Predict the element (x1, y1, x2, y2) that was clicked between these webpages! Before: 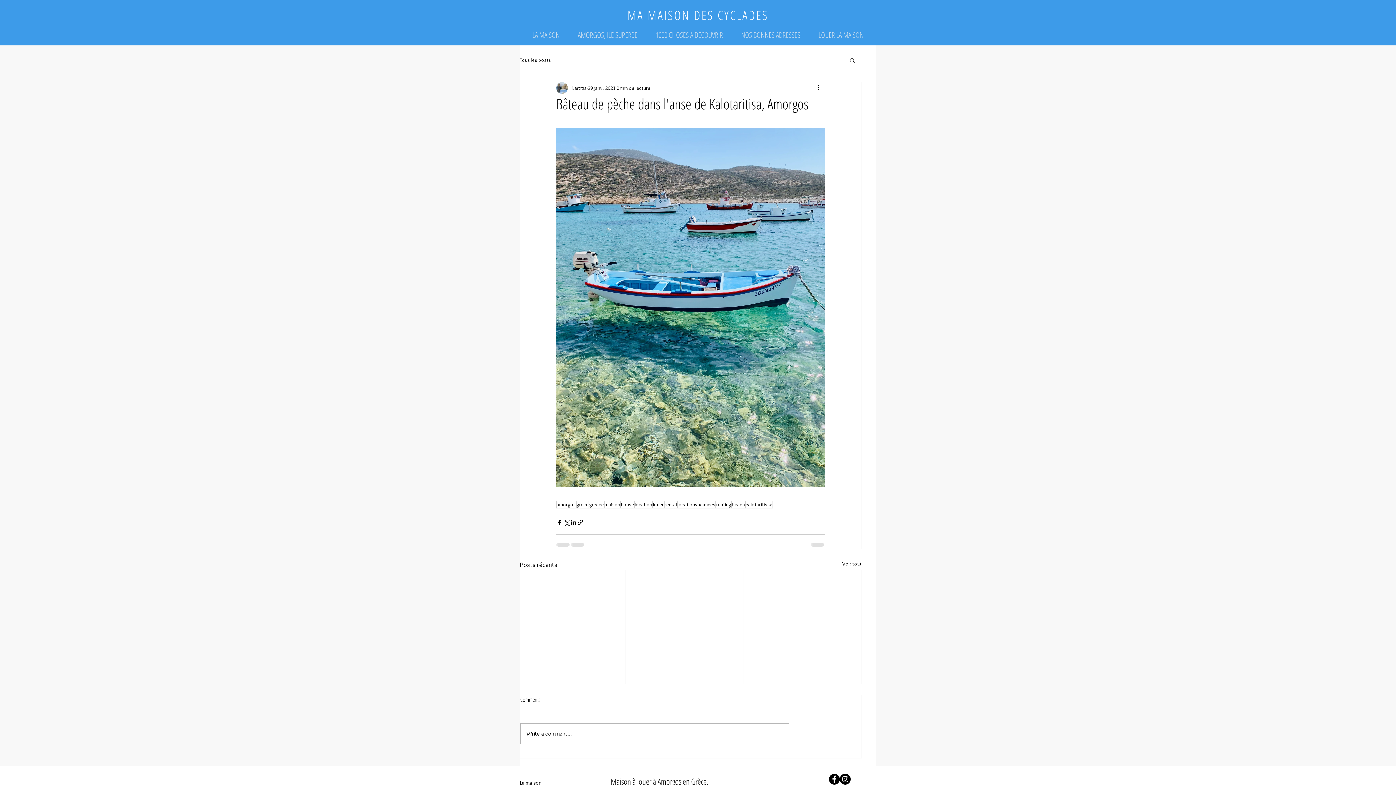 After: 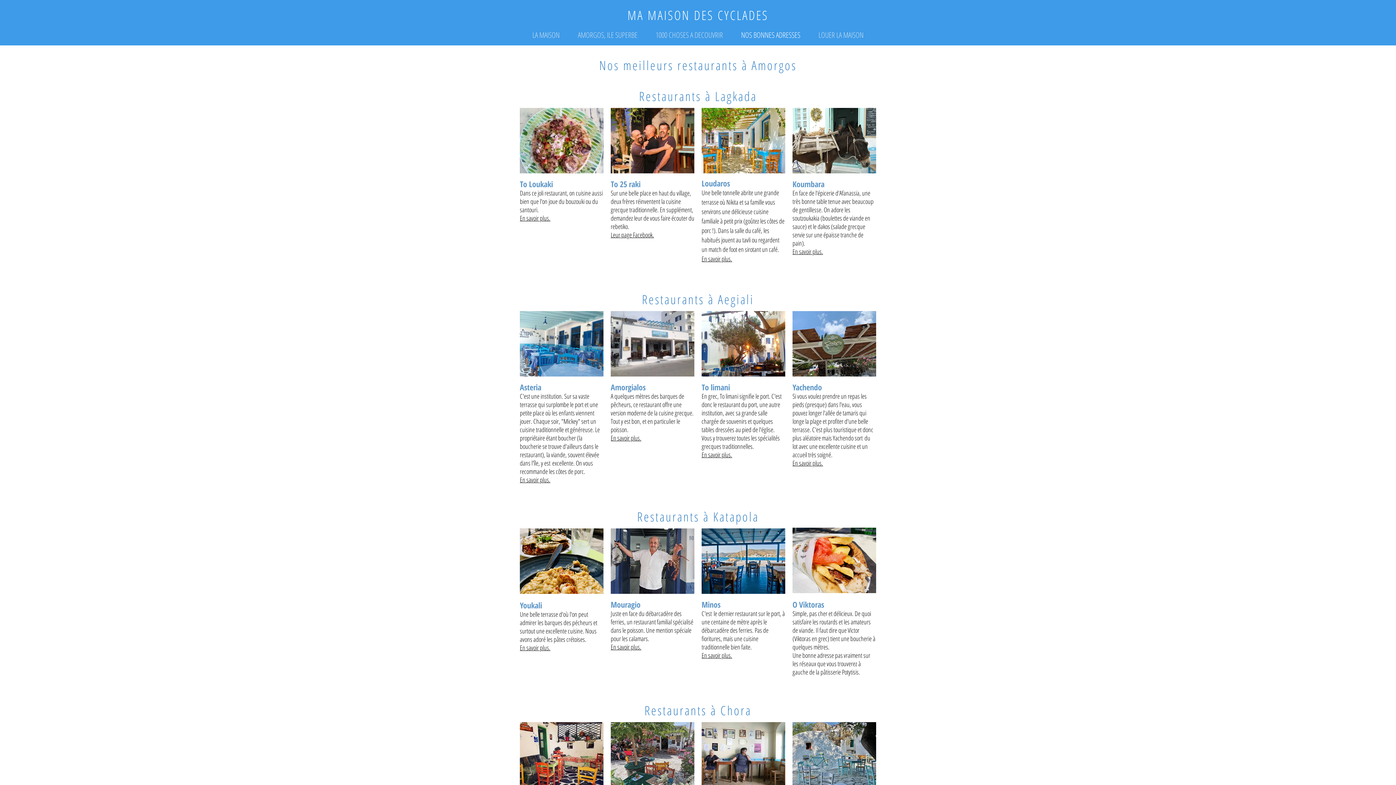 Action: label: NOS BONNES ADRESSES bbox: (732, 29, 809, 38)